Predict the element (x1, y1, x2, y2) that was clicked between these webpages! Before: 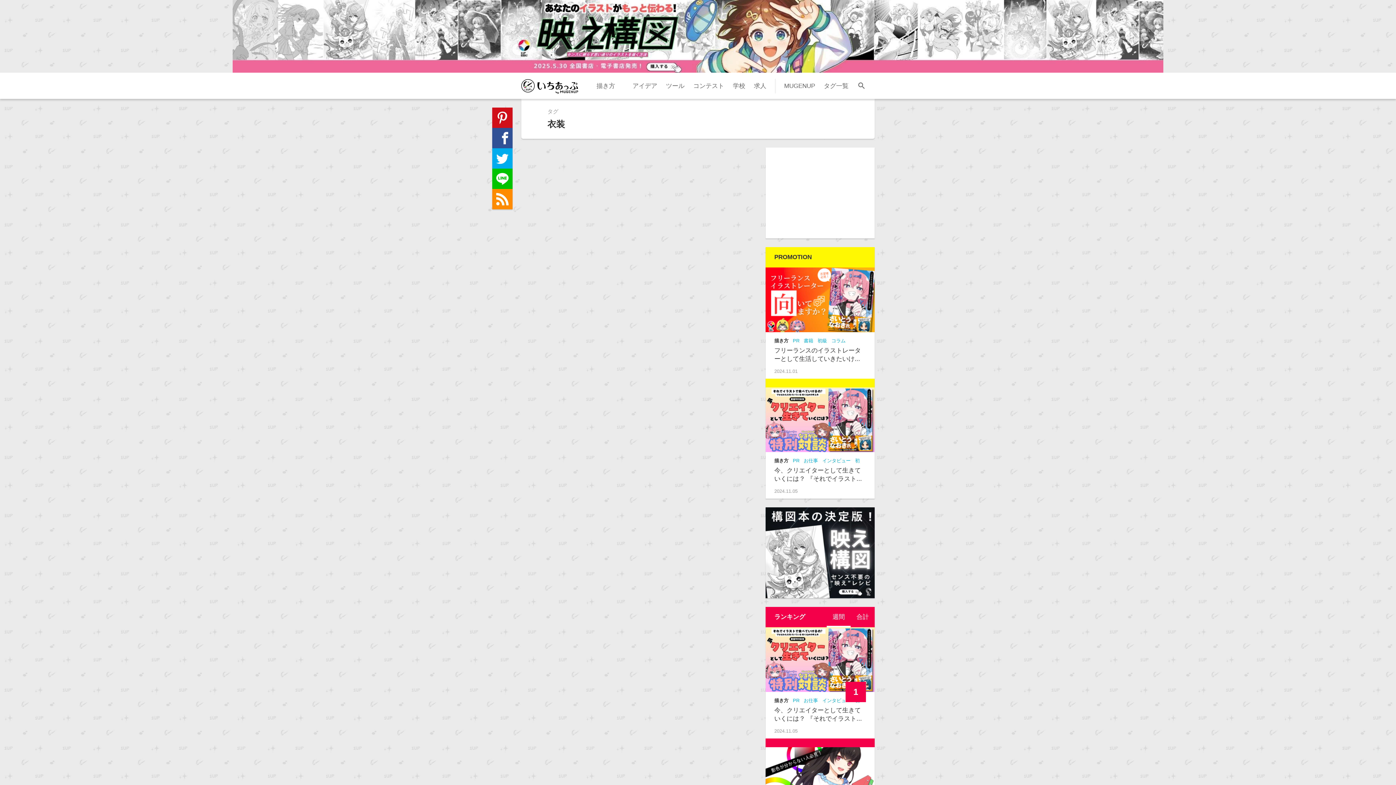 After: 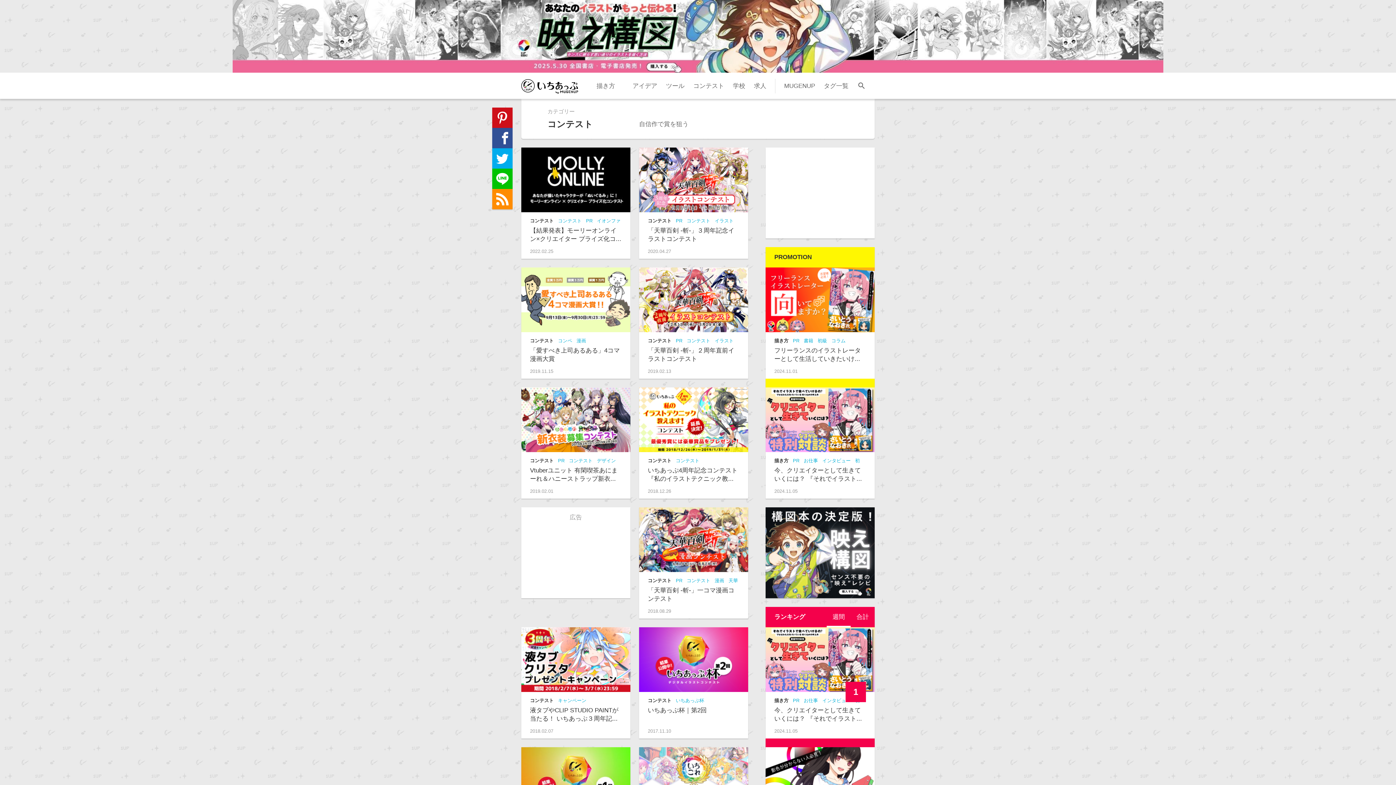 Action: bbox: (693, 82, 724, 89) label: コンテスト